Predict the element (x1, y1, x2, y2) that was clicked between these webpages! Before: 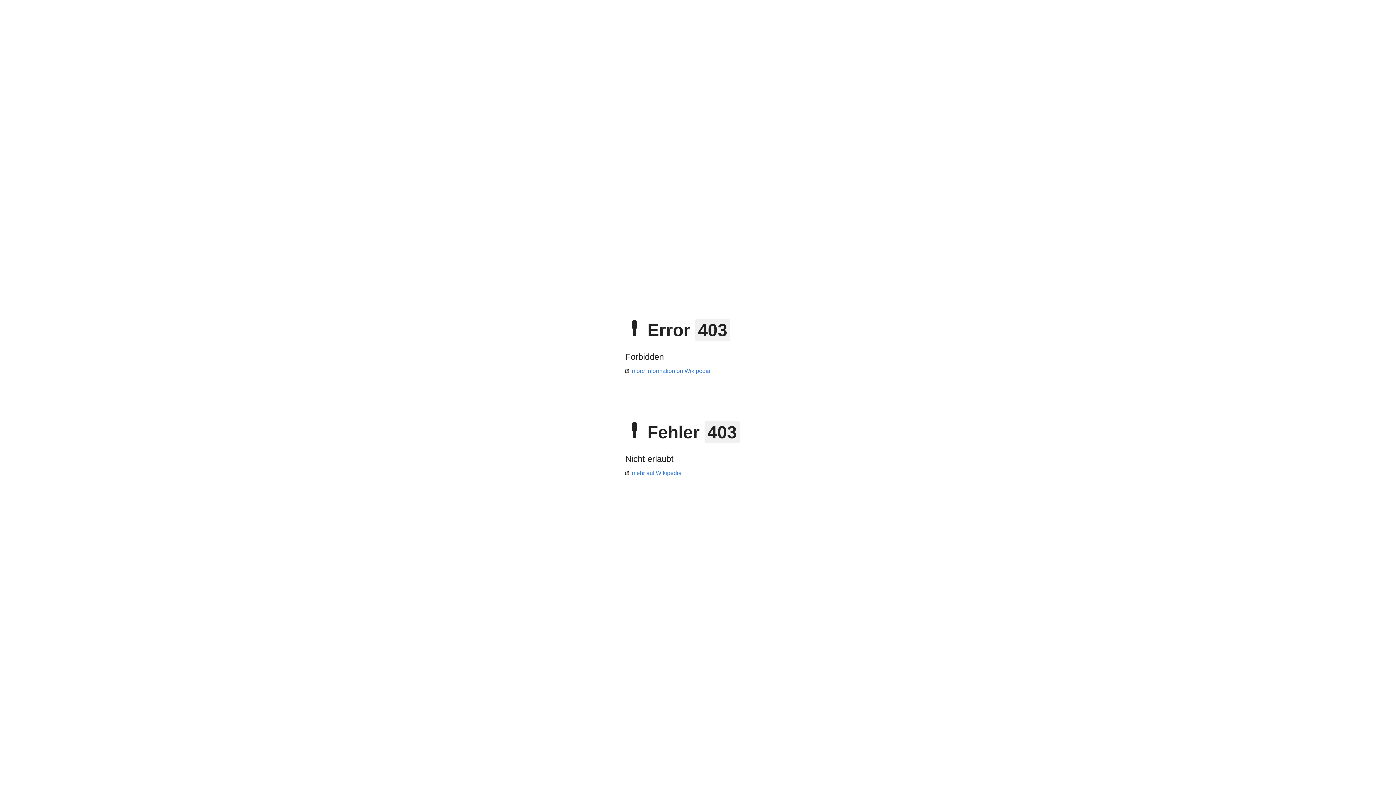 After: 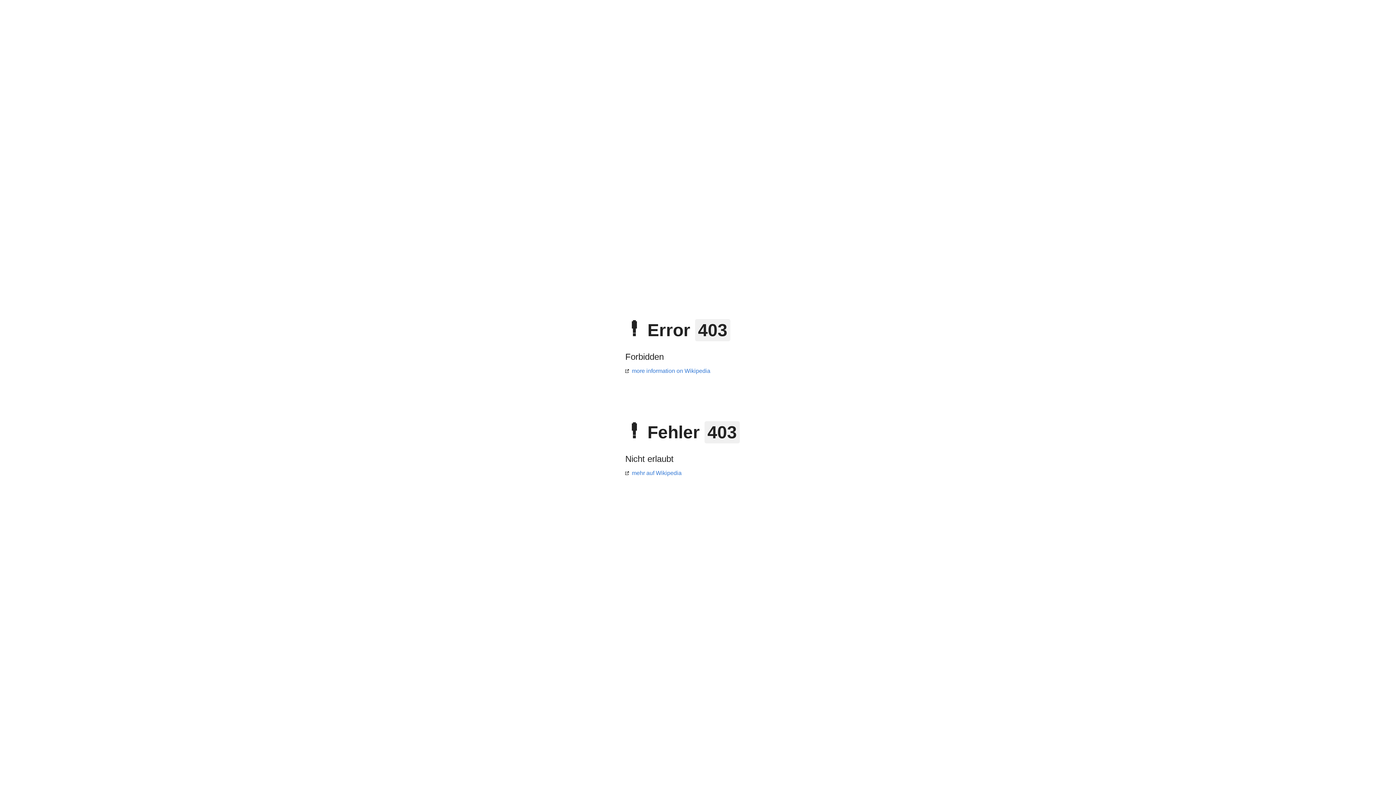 Action: bbox: (625, 470, 681, 476) label: mehr auf Wikipedia